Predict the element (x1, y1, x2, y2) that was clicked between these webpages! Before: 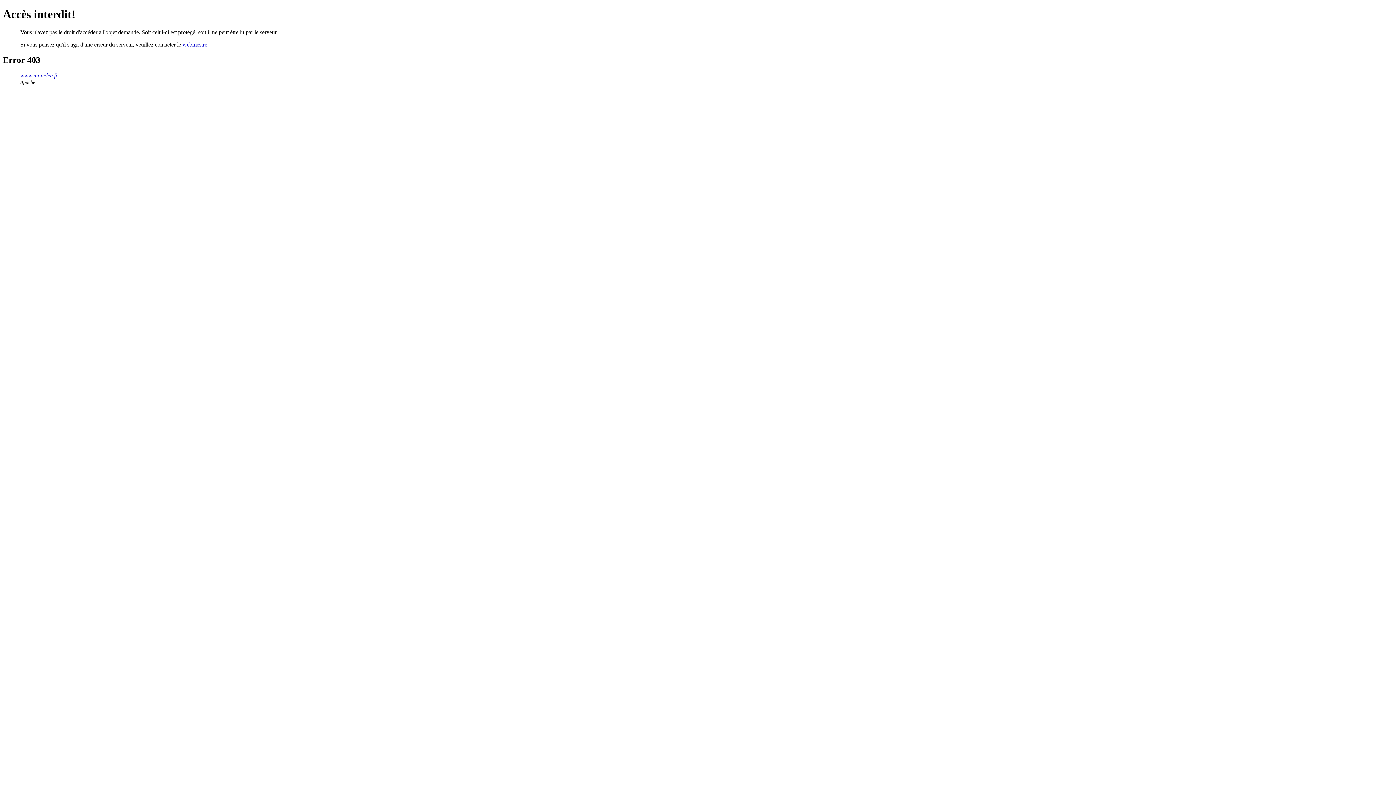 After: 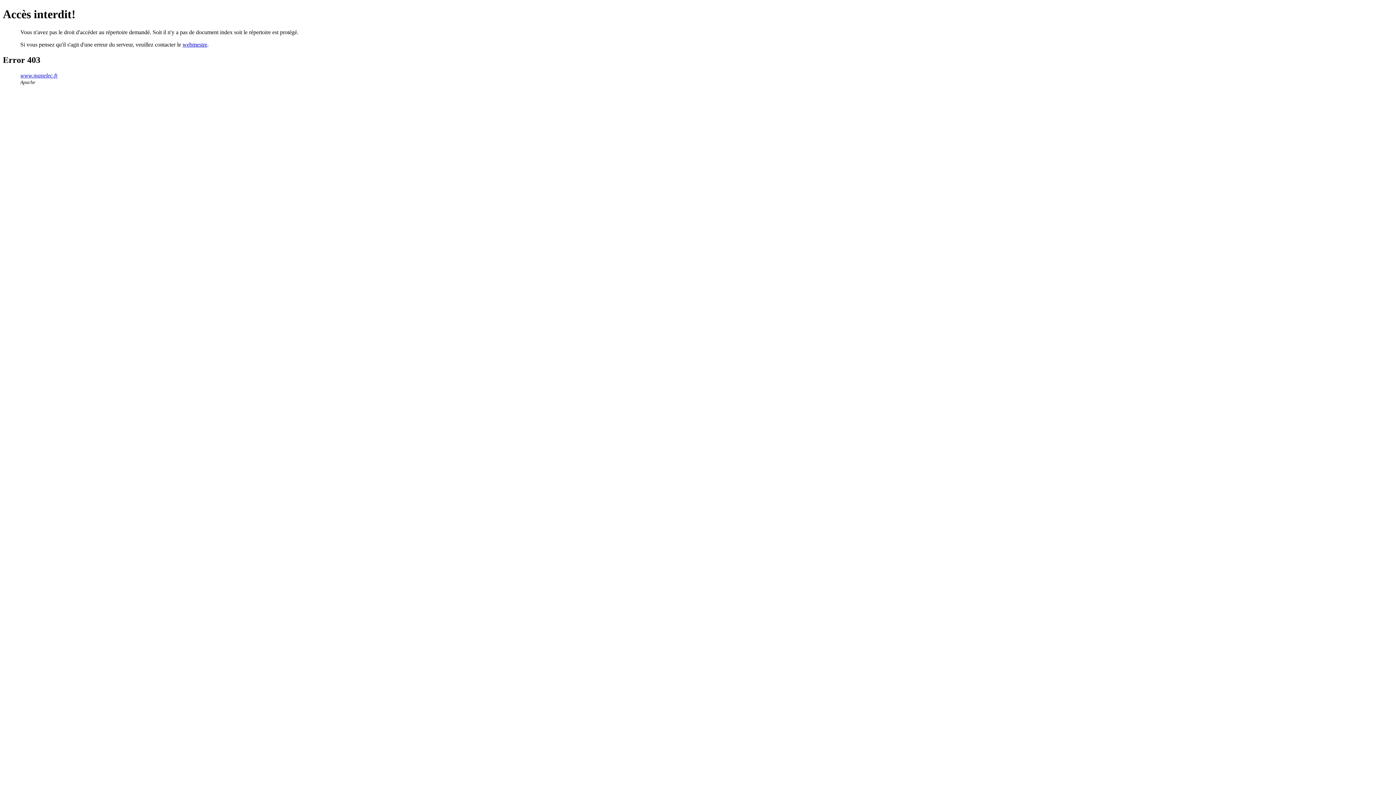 Action: label: www.manelec.fr bbox: (20, 72, 57, 78)